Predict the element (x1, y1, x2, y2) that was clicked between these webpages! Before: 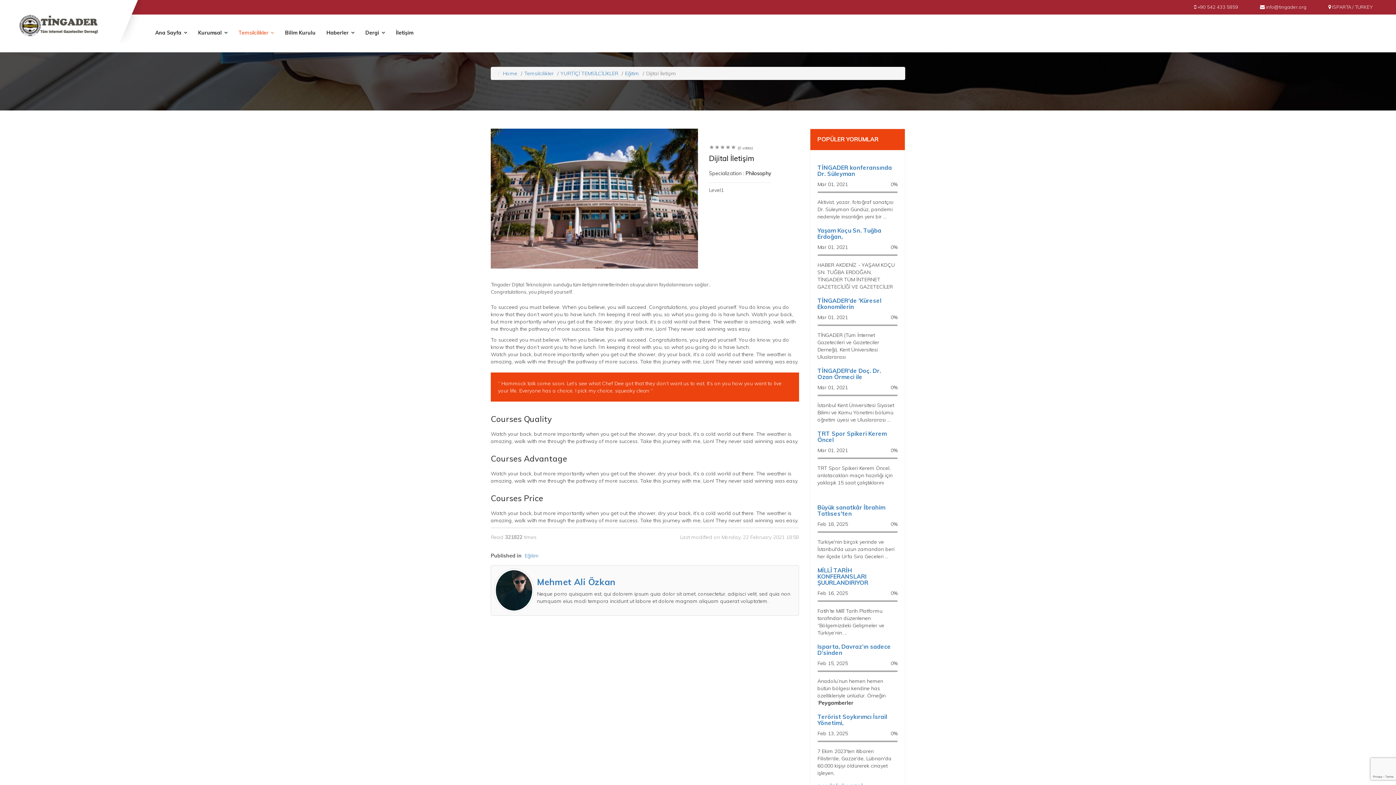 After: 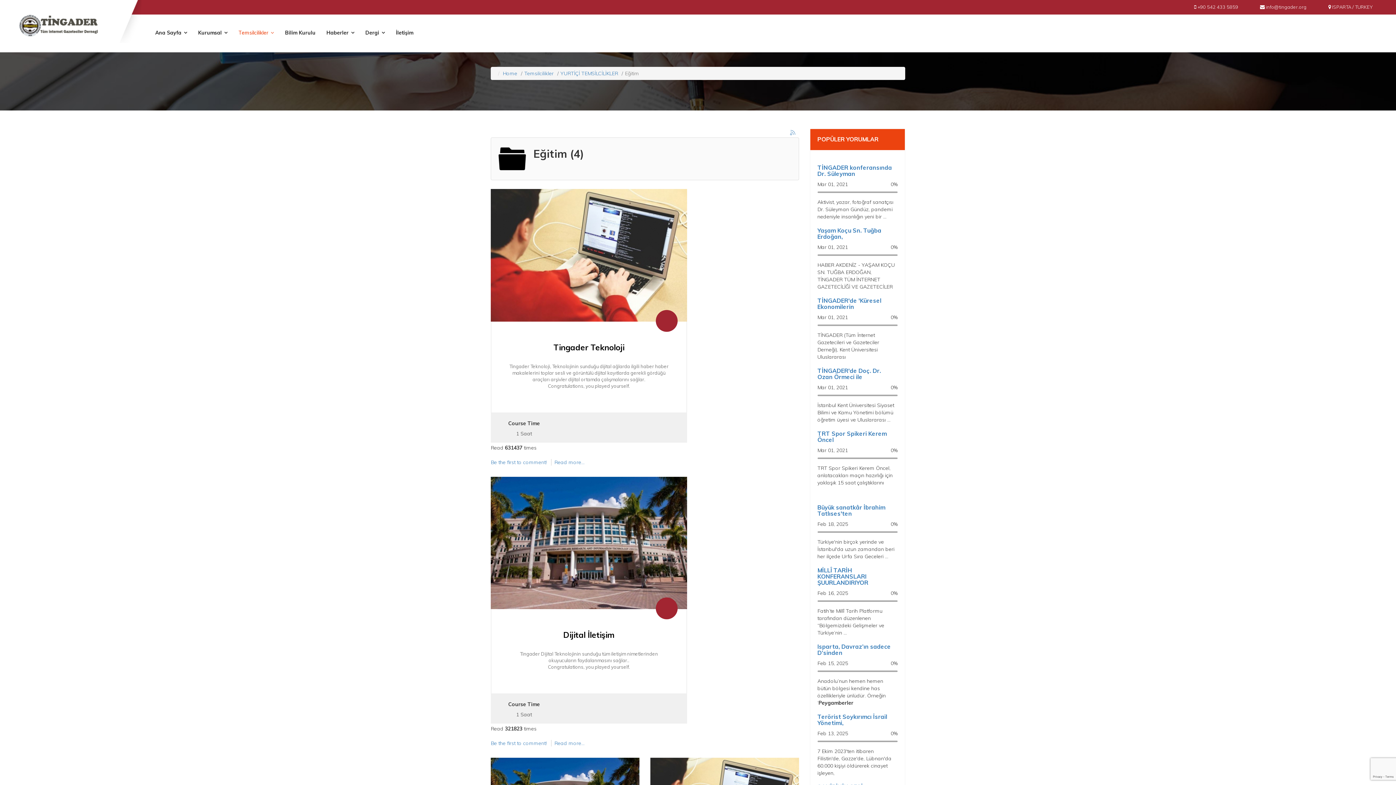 Action: label: Eğitim bbox: (524, 552, 538, 559)